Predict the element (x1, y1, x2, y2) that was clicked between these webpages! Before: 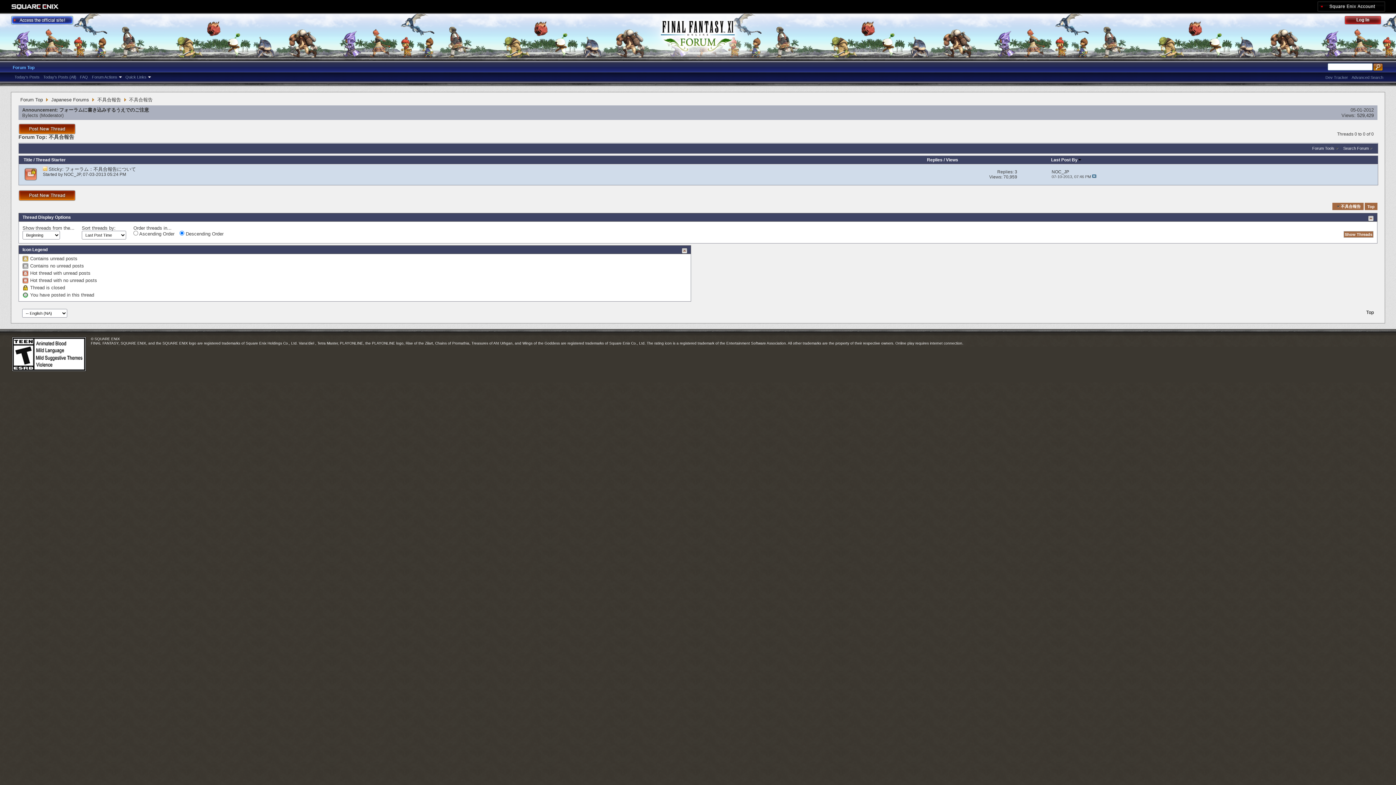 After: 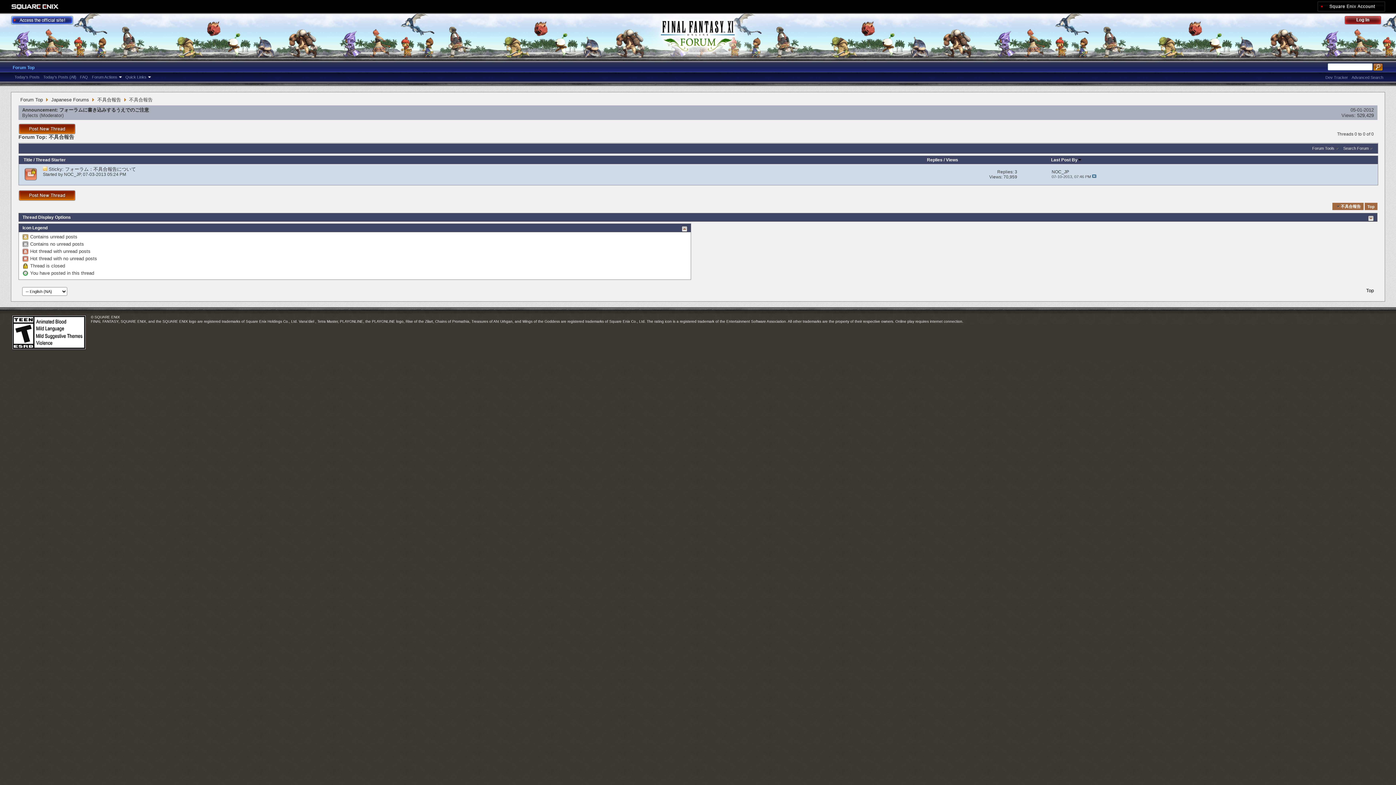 Action: bbox: (1368, 215, 1374, 221)